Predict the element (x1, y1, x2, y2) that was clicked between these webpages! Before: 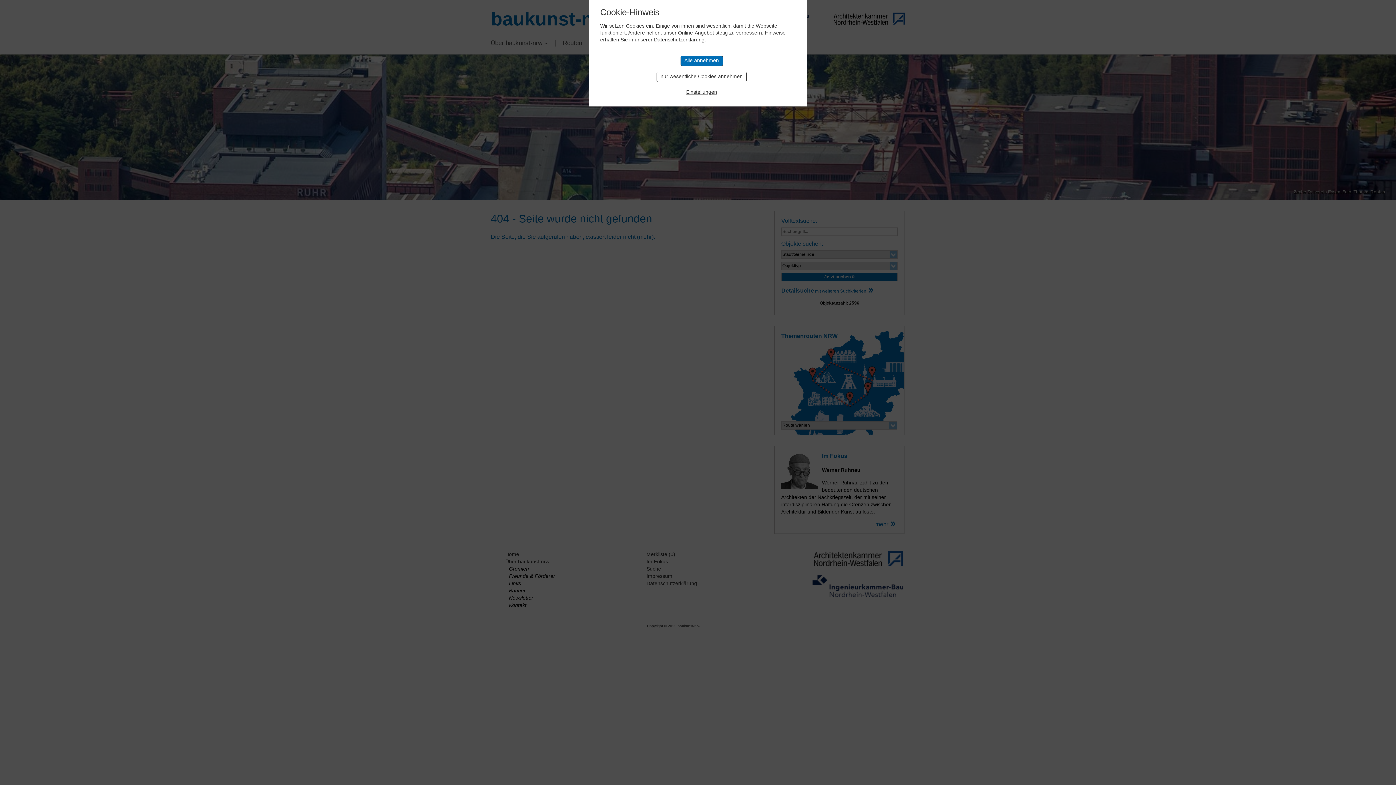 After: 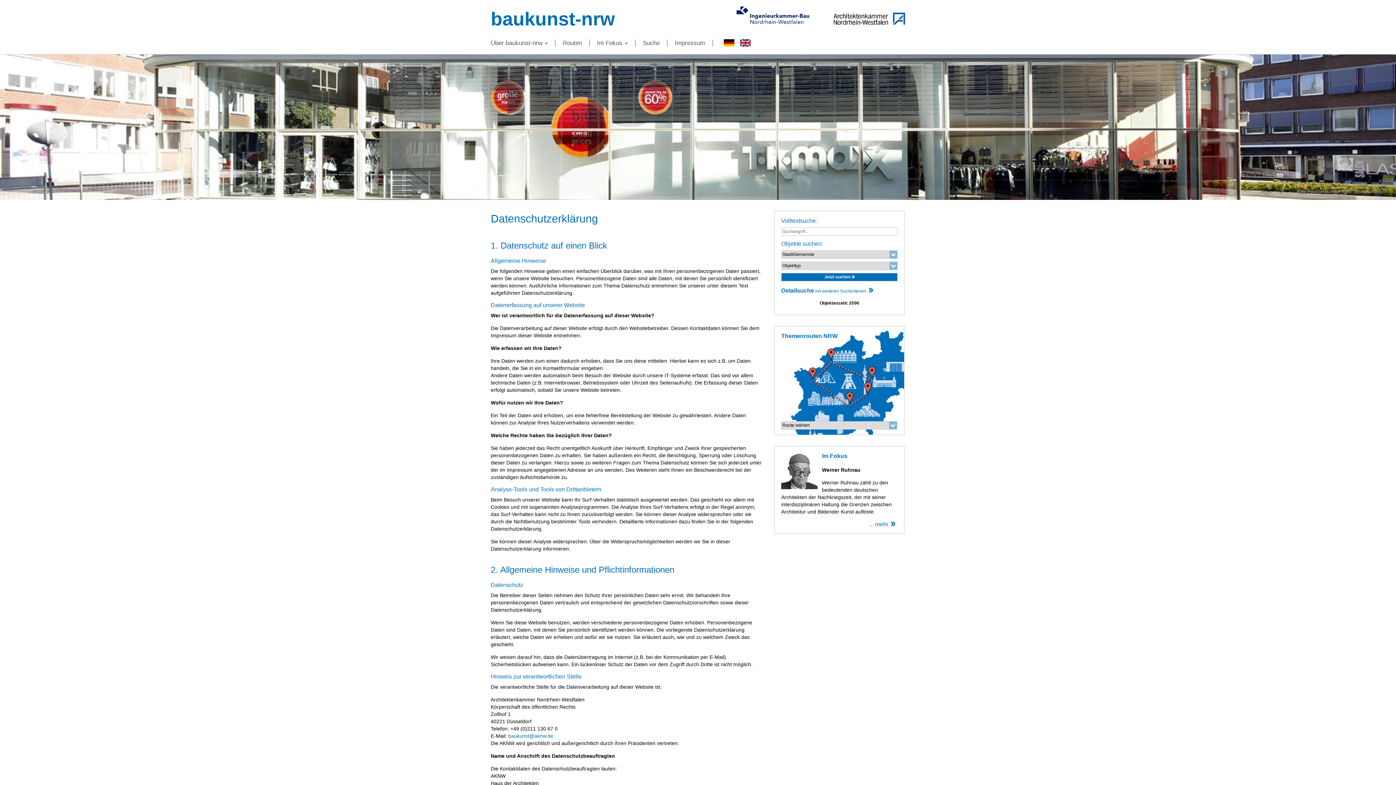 Action: label: Datenschutzerklärung bbox: (654, 36, 704, 42)